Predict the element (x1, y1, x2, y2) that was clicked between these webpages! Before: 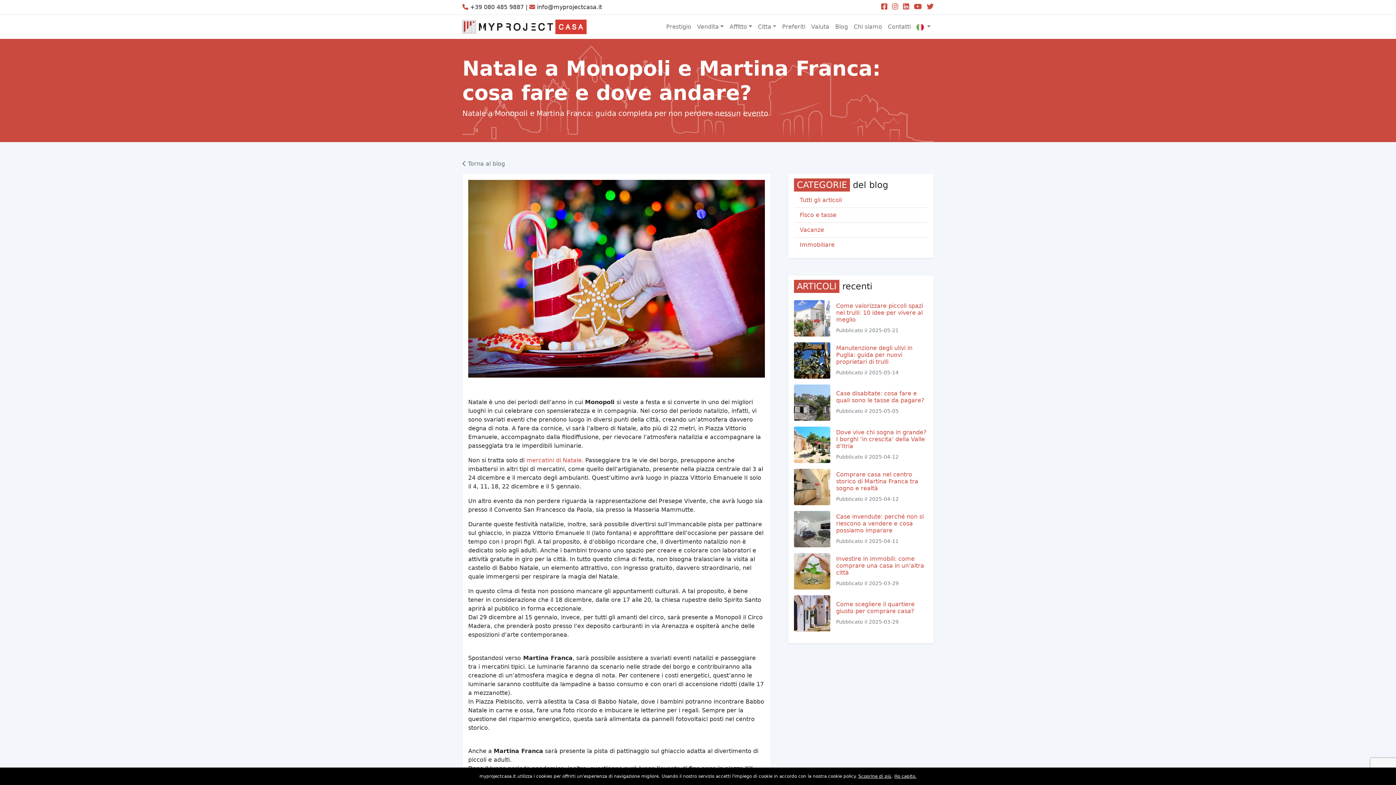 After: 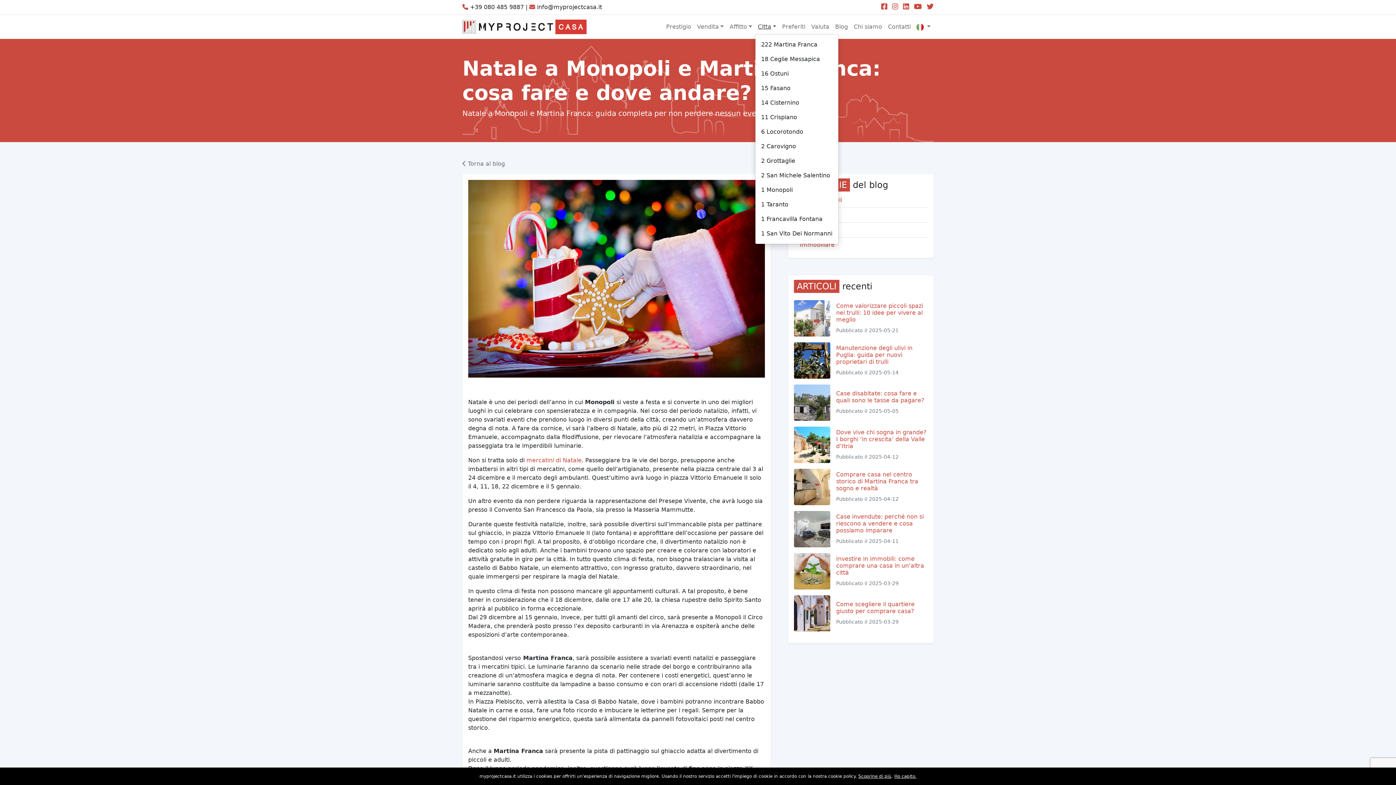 Action: label: Citta bbox: (755, 19, 779, 34)